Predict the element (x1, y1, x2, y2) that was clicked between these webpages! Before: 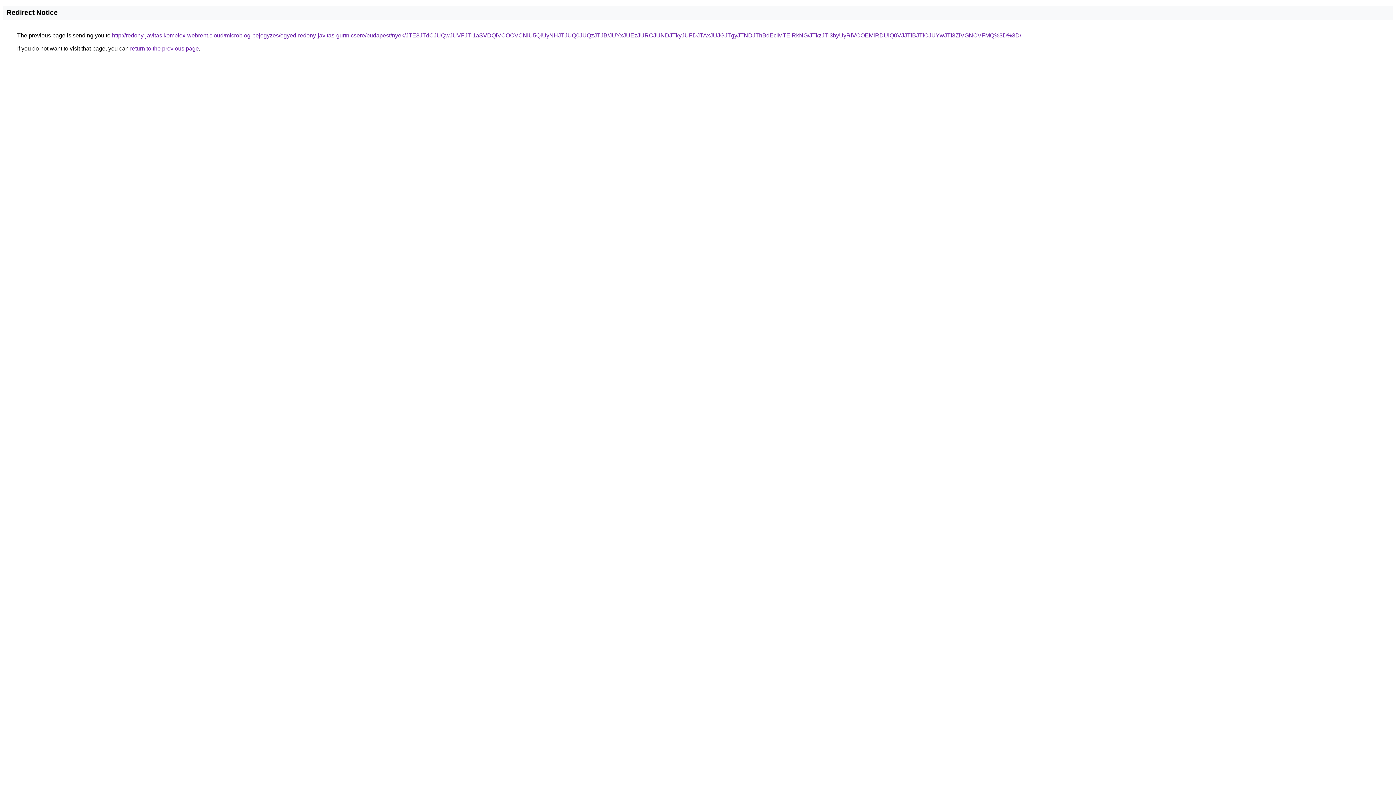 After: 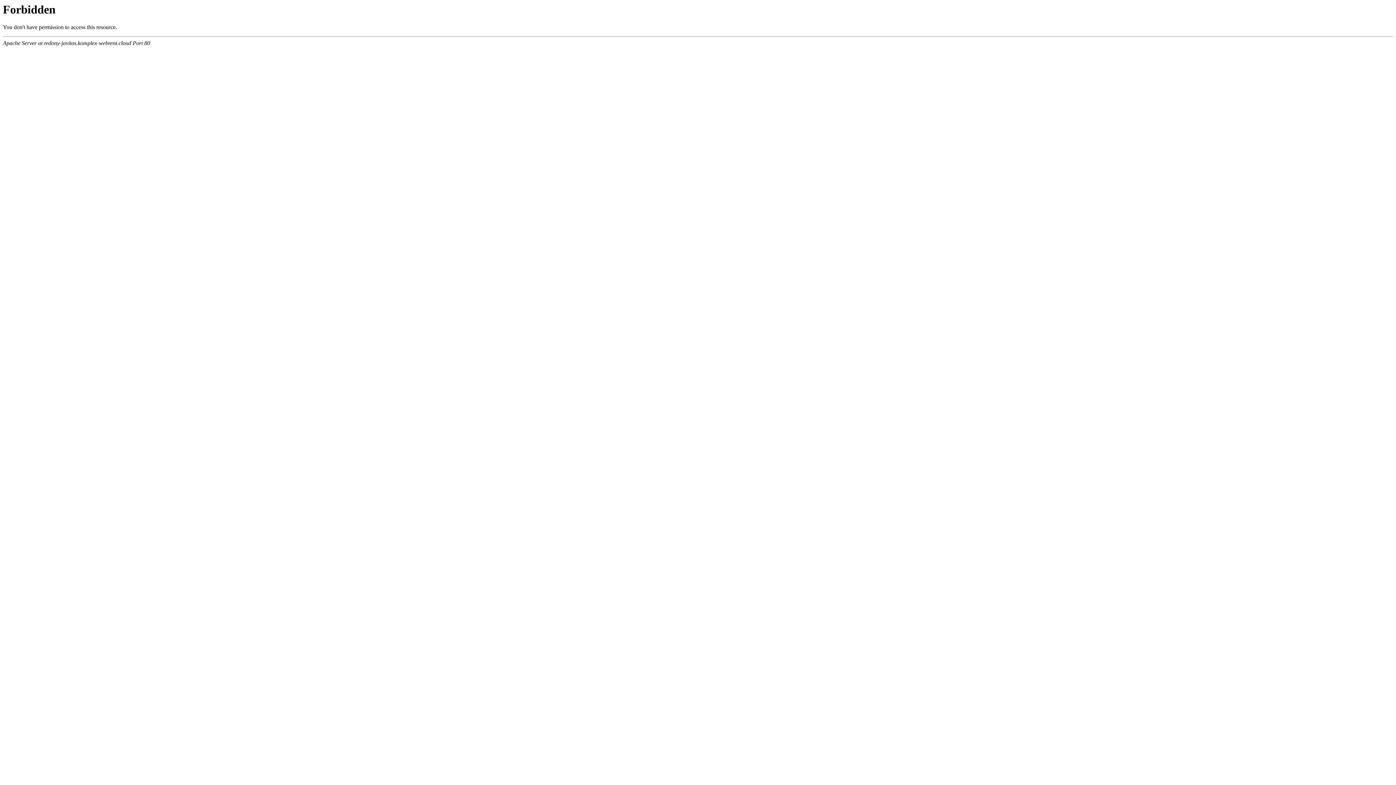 Action: bbox: (112, 32, 1021, 38) label: http://redony-javitas.komplex-webrent.cloud/microblog-bejegyzes/egyed-redony-javitas-gurtnicsere/budapest/nyek/JTE3JTdCJUQwJUVFJTI1aSVDQiVCOCVCNiU5QiUyNHJTJUQ0JUQzJTJB/JUYxJUEzJURCJUNDJTkyJUFDJTAxJUJGJTgyJTNDJThBdEclMTElRkNG/JTkzJTI3byUyRiVCOEMlRDUlQ0VJJTlBJTlCJUYwJTI3ZiVGNCVFMQ%3D%3D/